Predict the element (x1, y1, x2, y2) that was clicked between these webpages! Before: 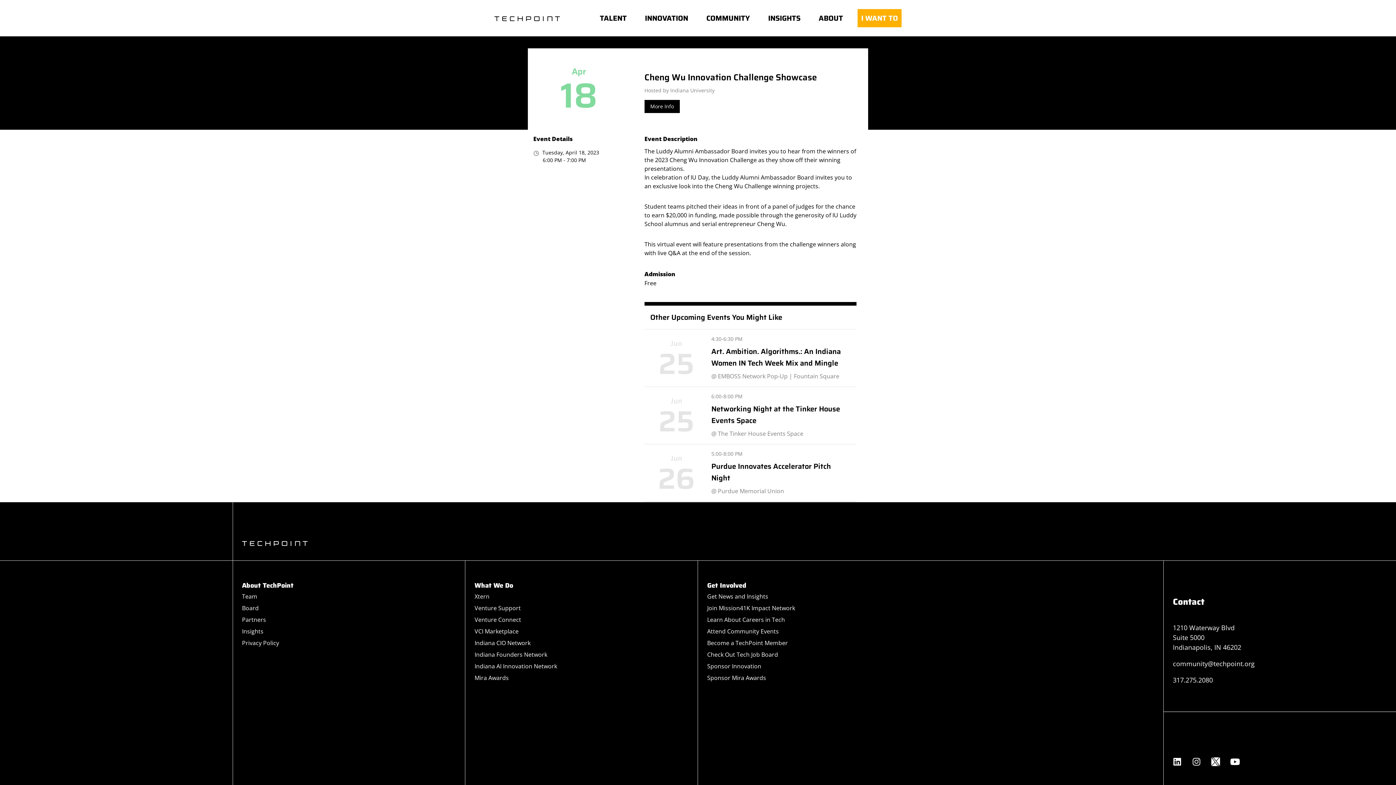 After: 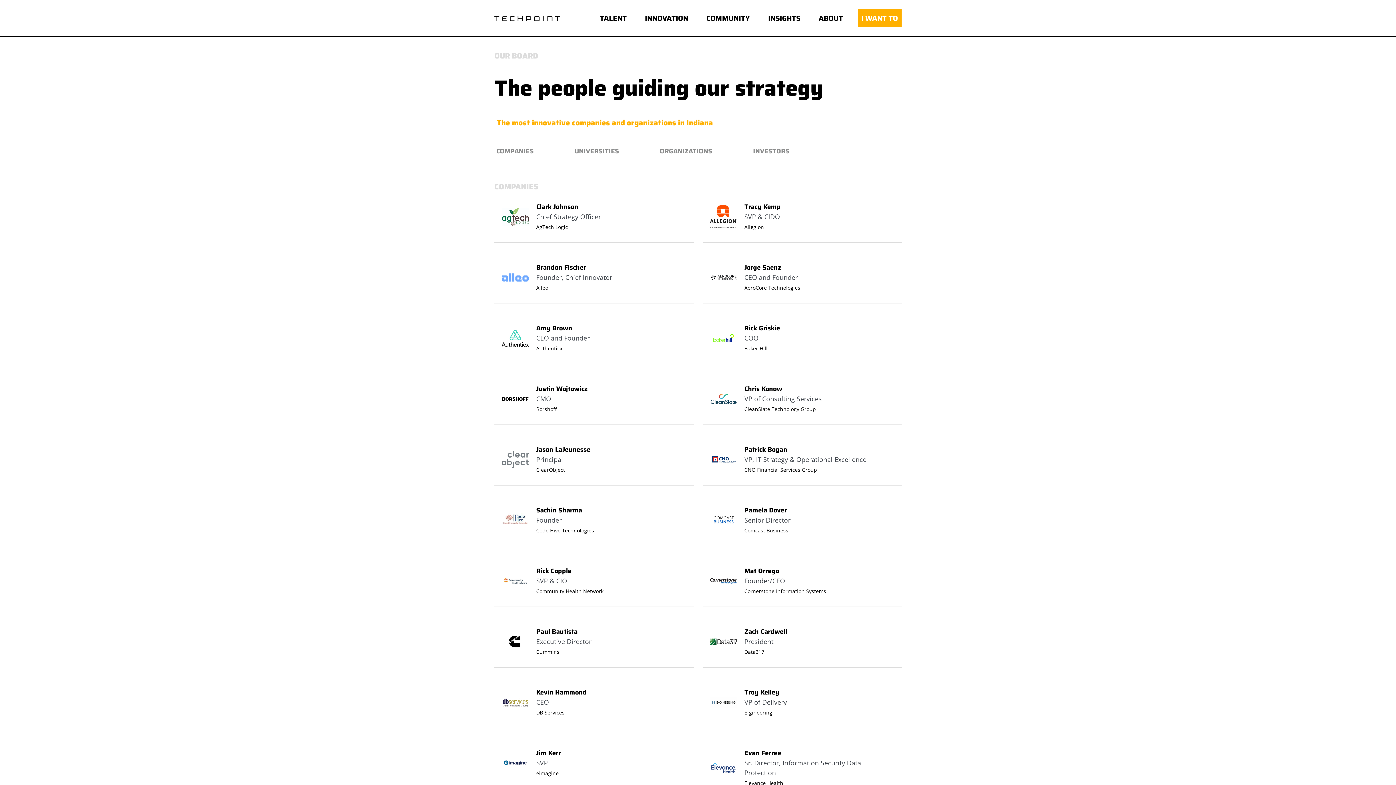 Action: bbox: (242, 602, 456, 614) label: Board